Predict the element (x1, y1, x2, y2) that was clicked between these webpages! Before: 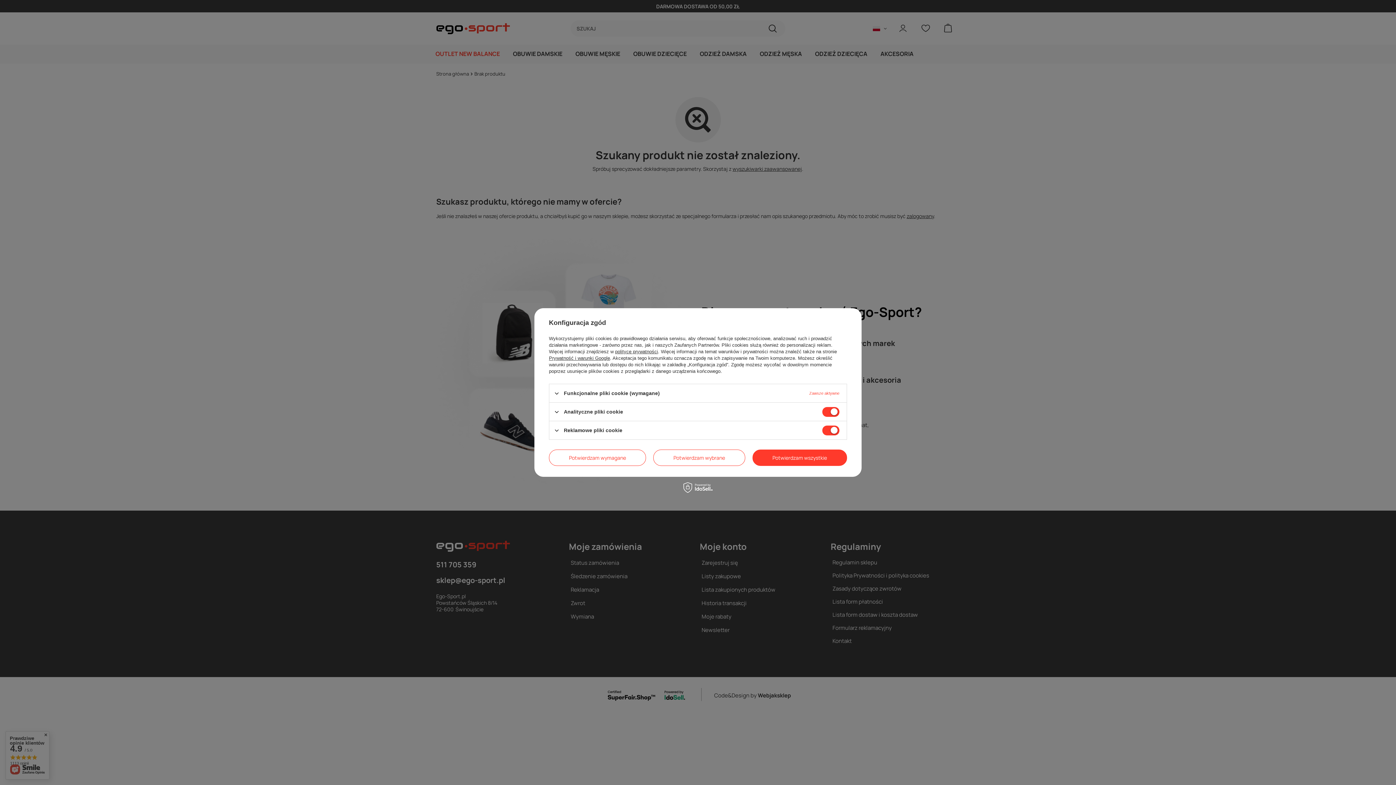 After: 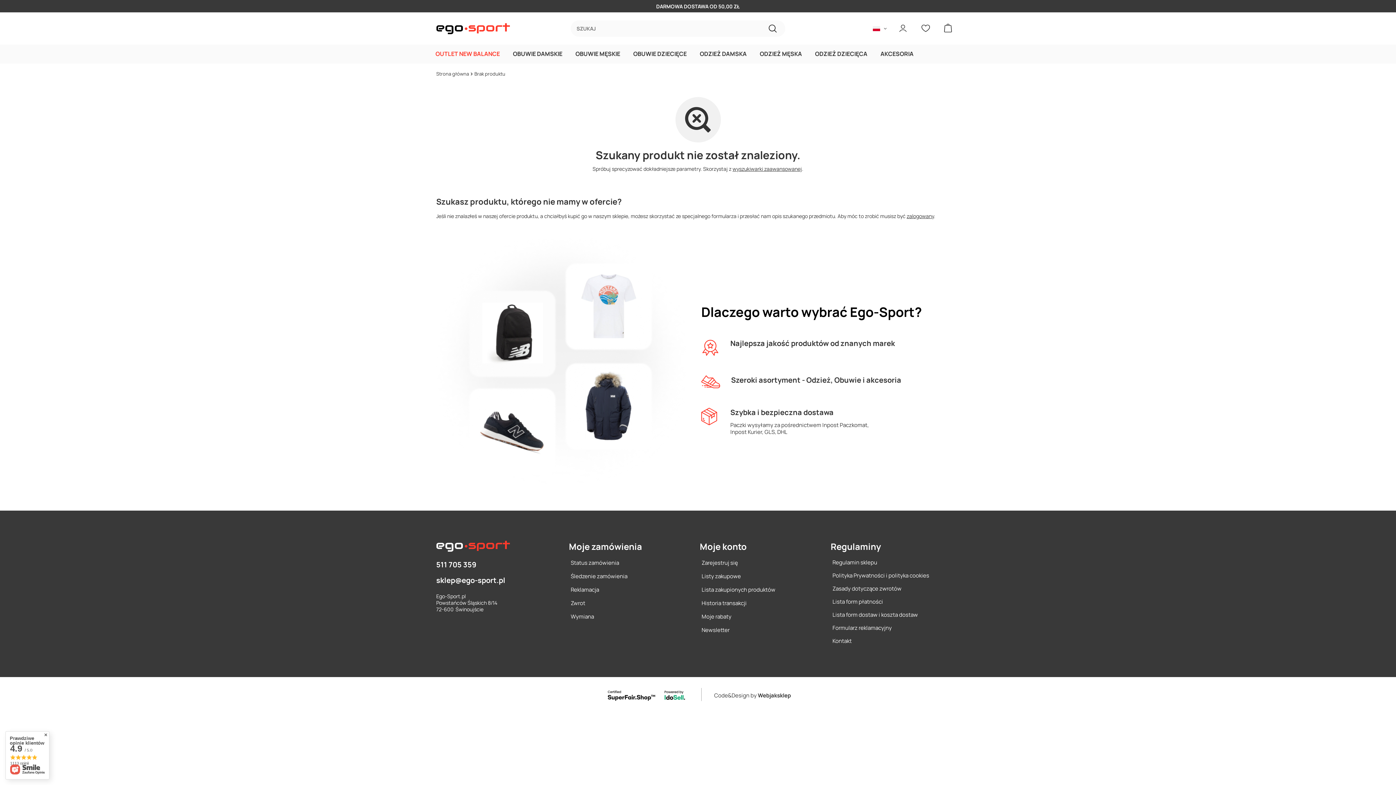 Action: bbox: (752, 449, 847, 466) label: Potwierdzam wszystkie